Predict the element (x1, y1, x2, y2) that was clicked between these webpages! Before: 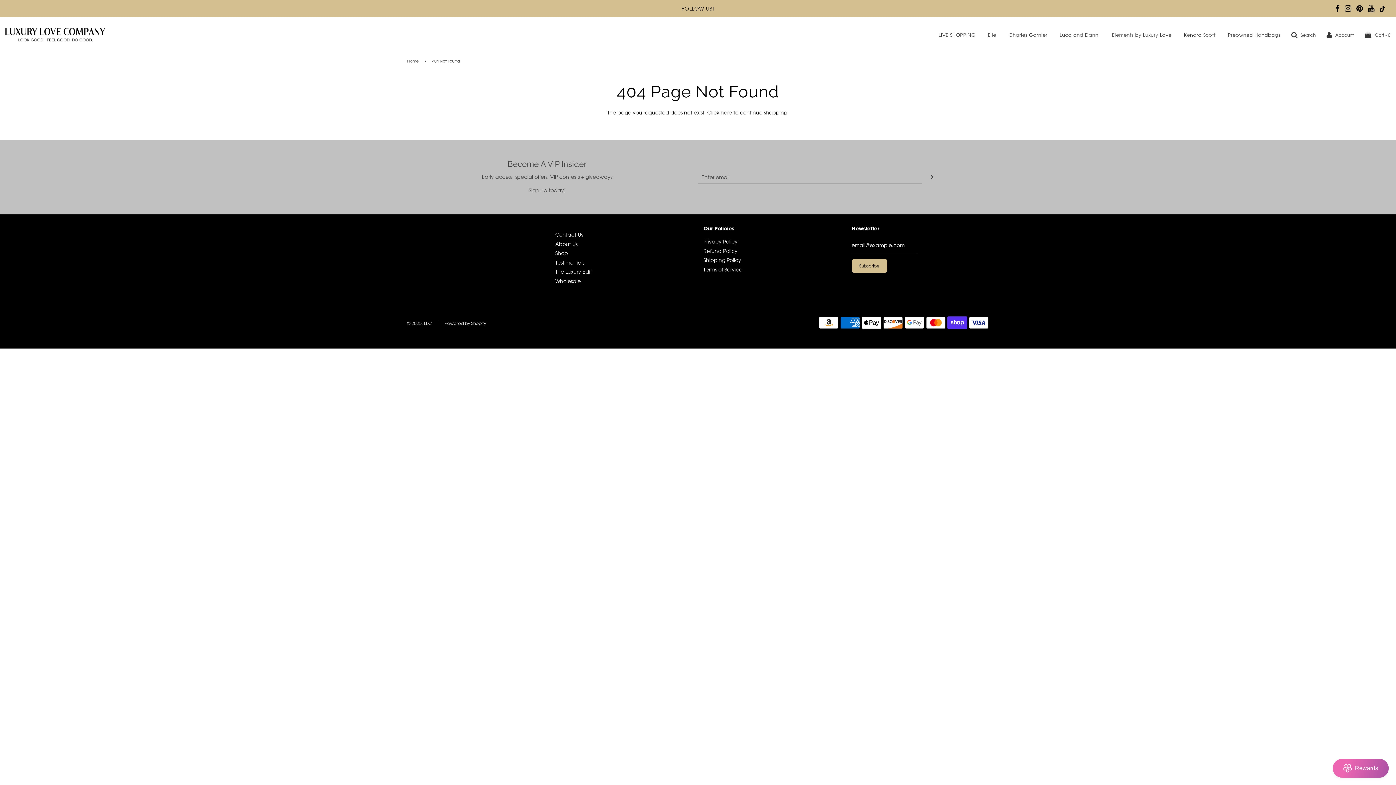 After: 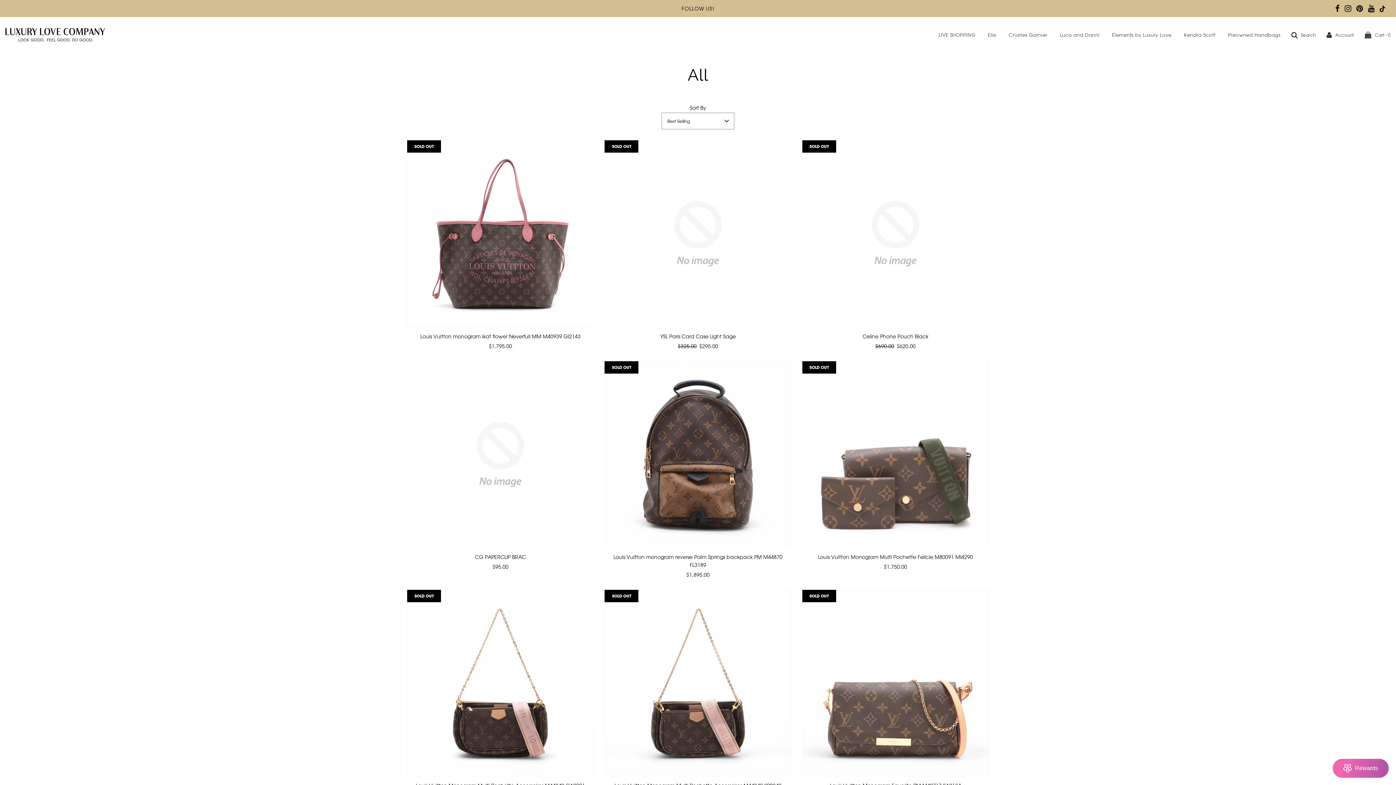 Action: label: here bbox: (720, 109, 732, 115)